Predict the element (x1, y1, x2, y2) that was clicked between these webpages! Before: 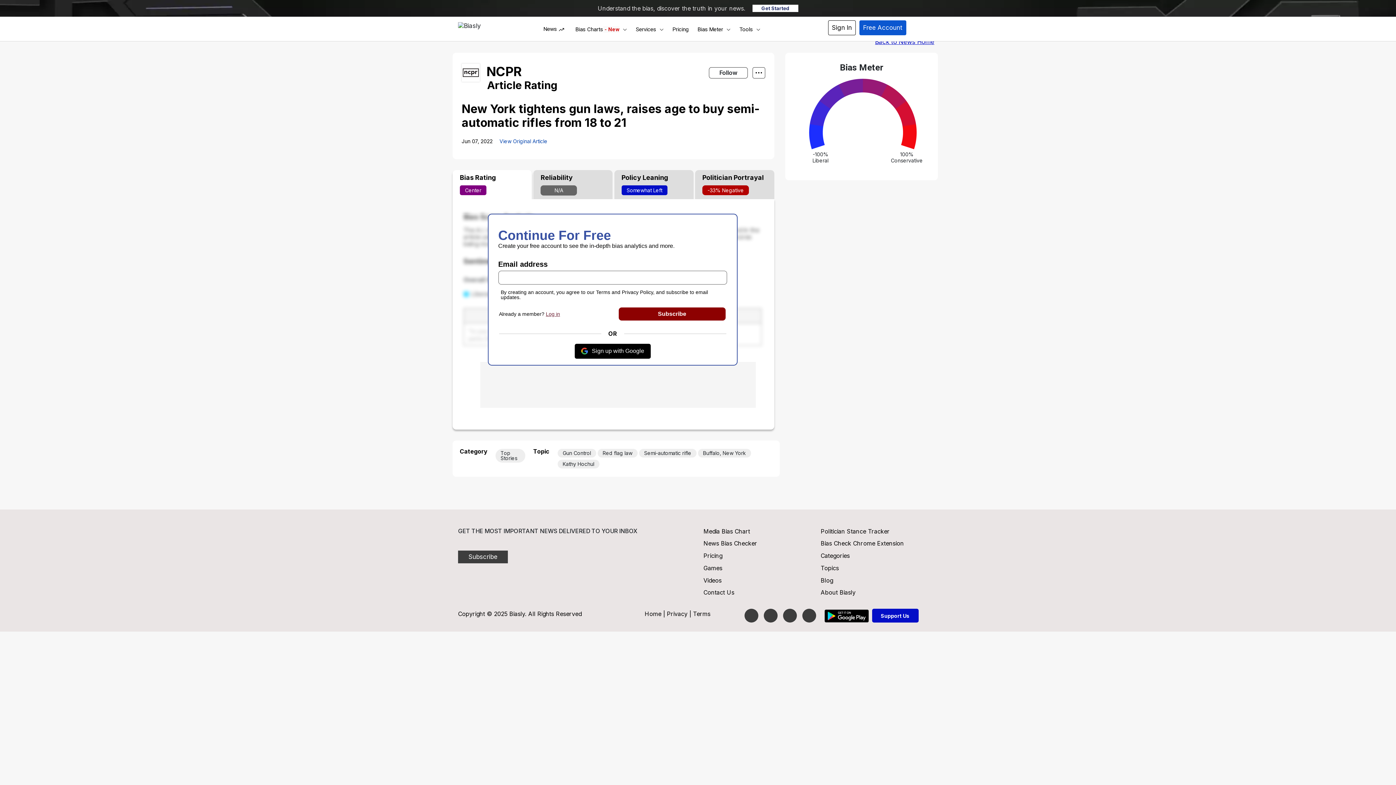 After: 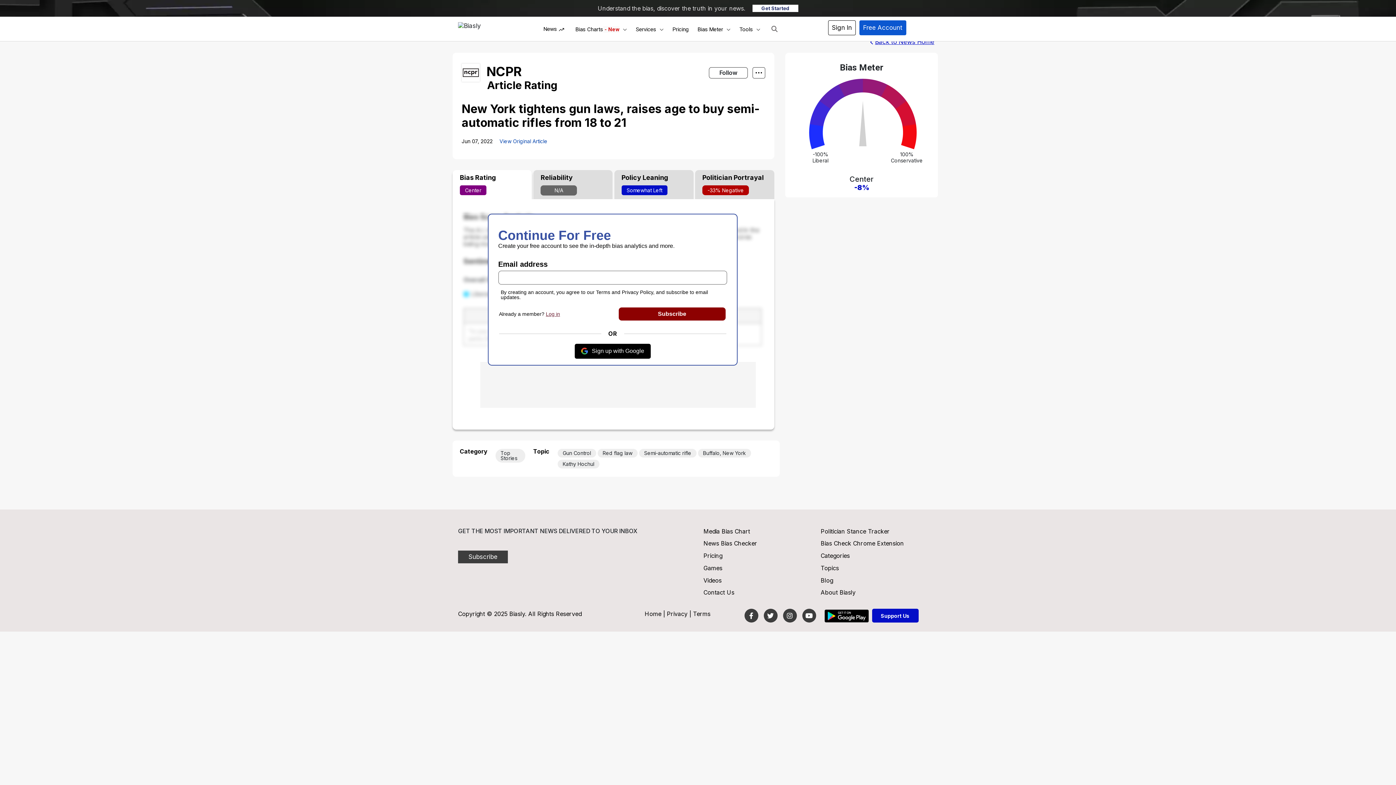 Action: label: ... bbox: (752, 67, 765, 78)